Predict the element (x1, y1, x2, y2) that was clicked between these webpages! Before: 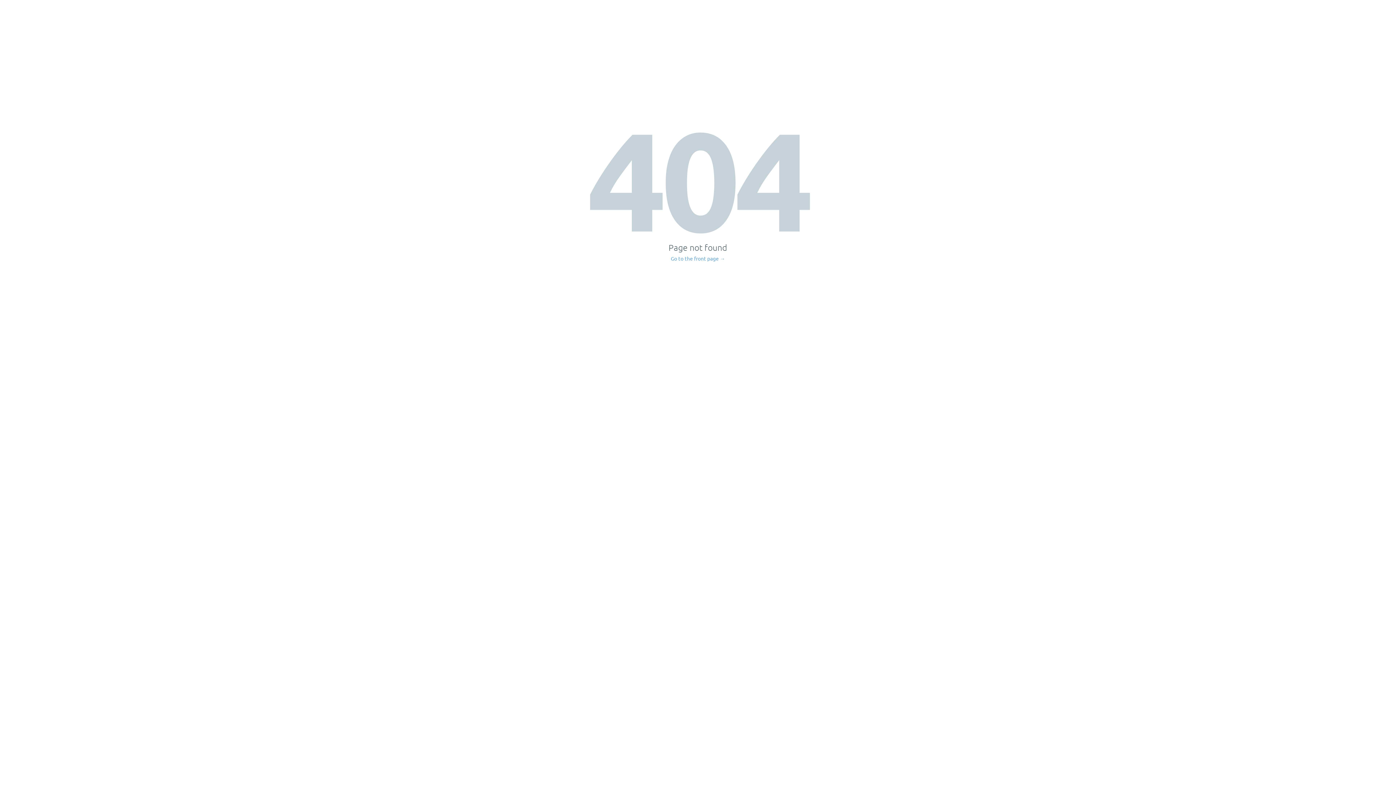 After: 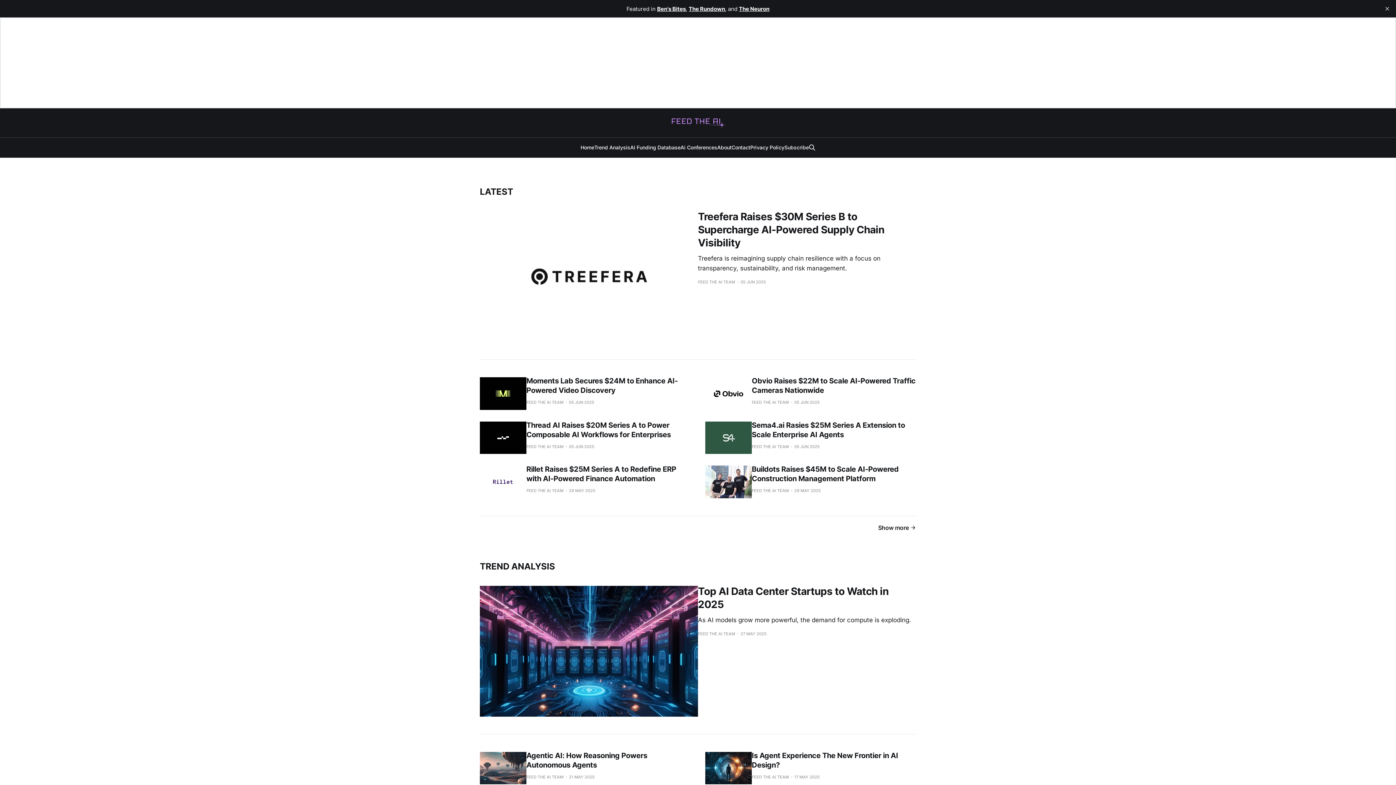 Action: label: Go to the front page → bbox: (671, 256, 725, 261)